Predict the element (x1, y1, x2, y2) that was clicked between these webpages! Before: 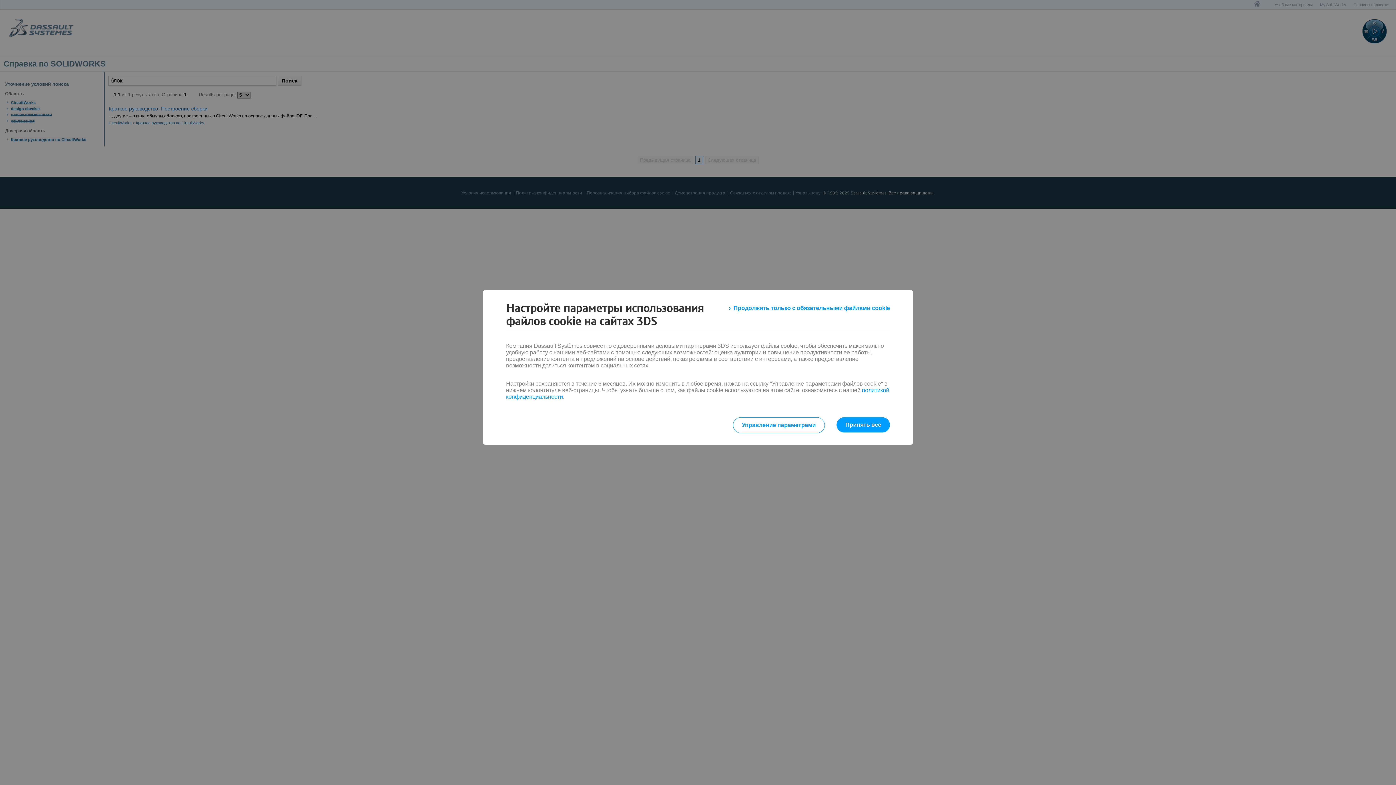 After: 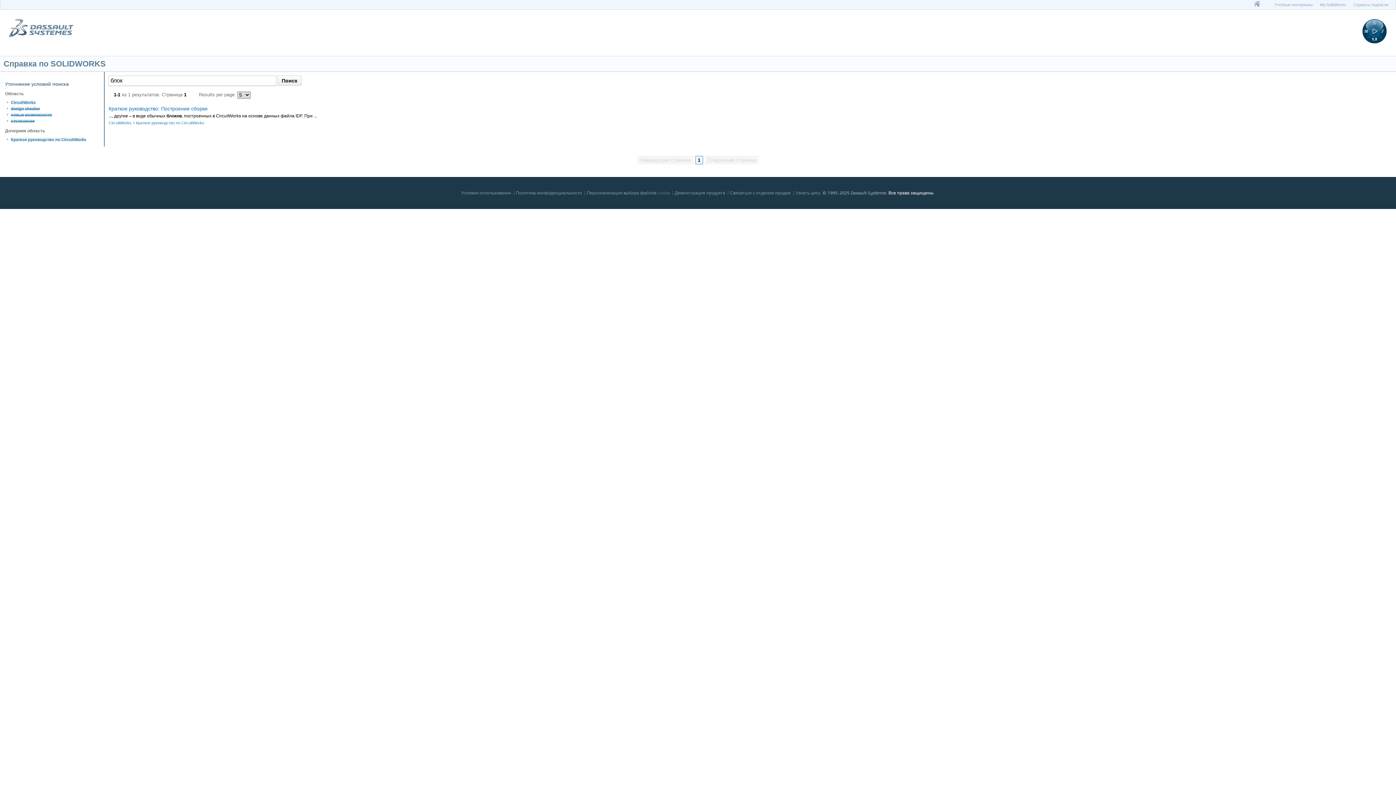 Action: label: Продолжить только с обязательными файлами cookie bbox: (729, 301, 890, 314)